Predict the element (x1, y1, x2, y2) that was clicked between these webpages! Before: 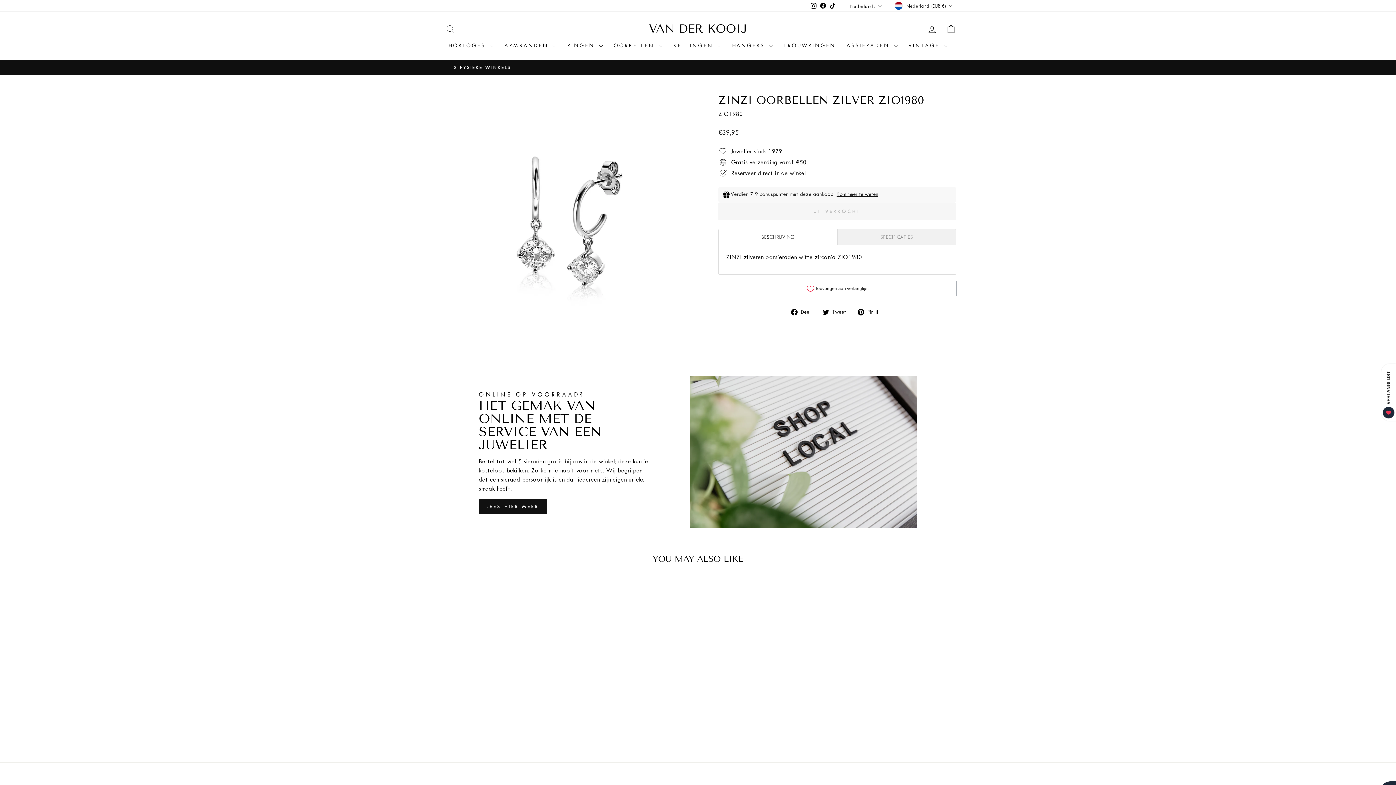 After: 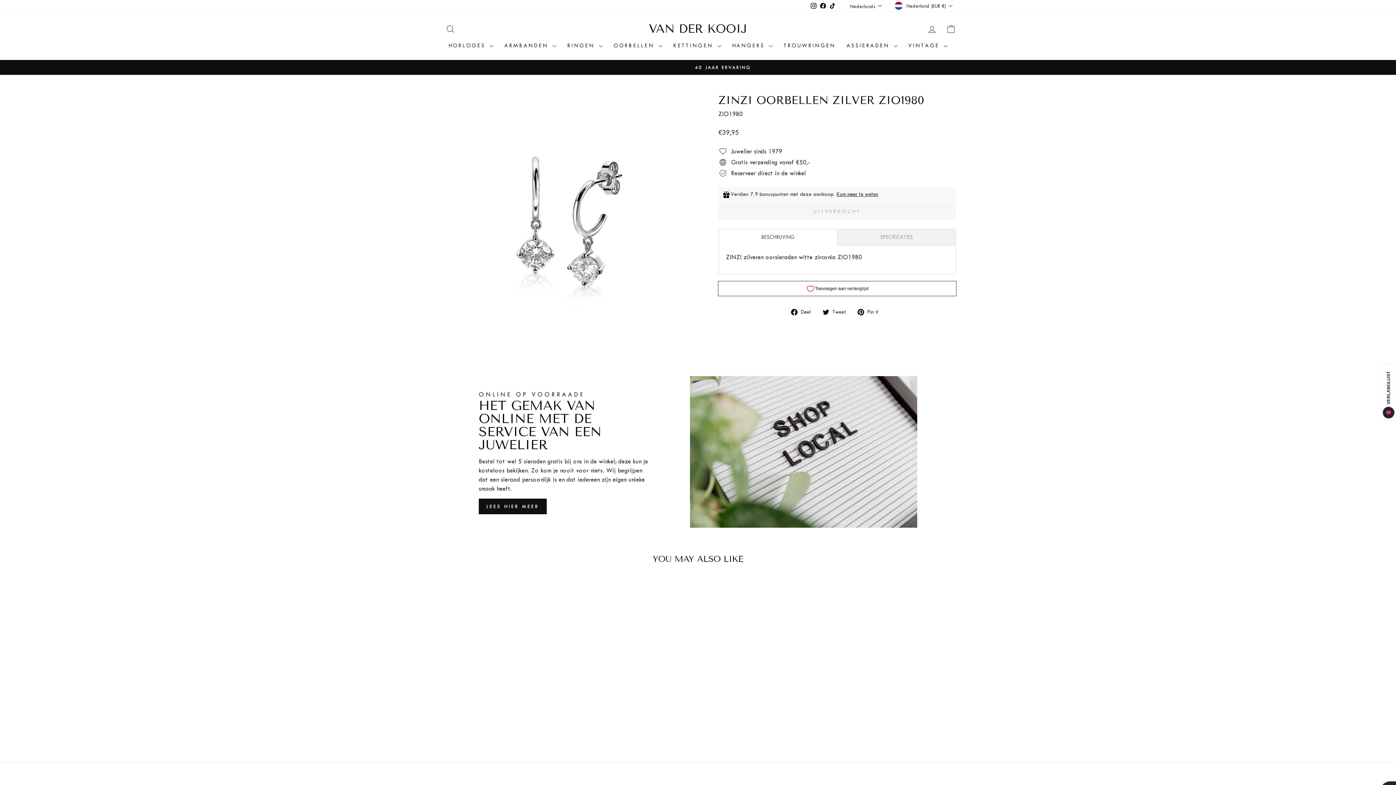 Action: bbox: (828, 0, 837, 11) label: TikTok